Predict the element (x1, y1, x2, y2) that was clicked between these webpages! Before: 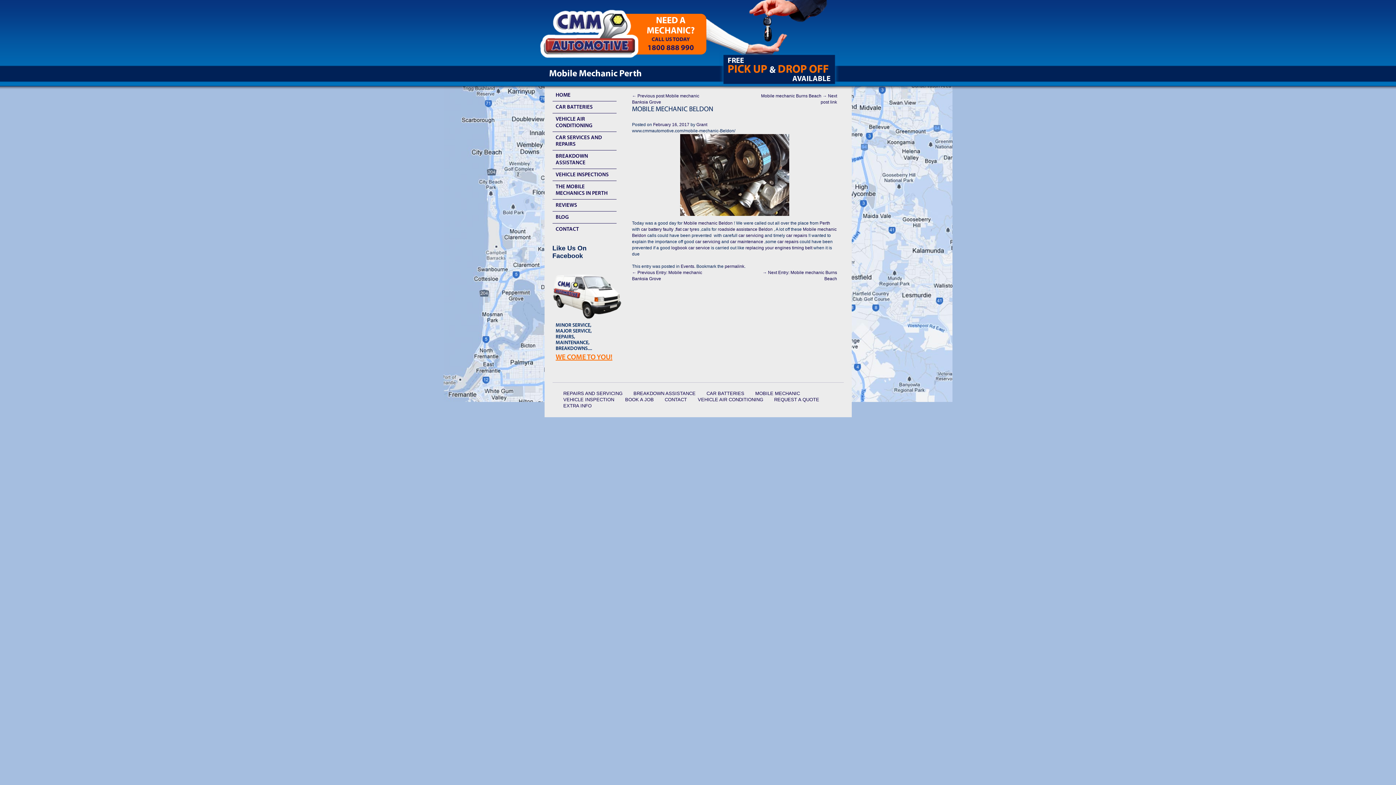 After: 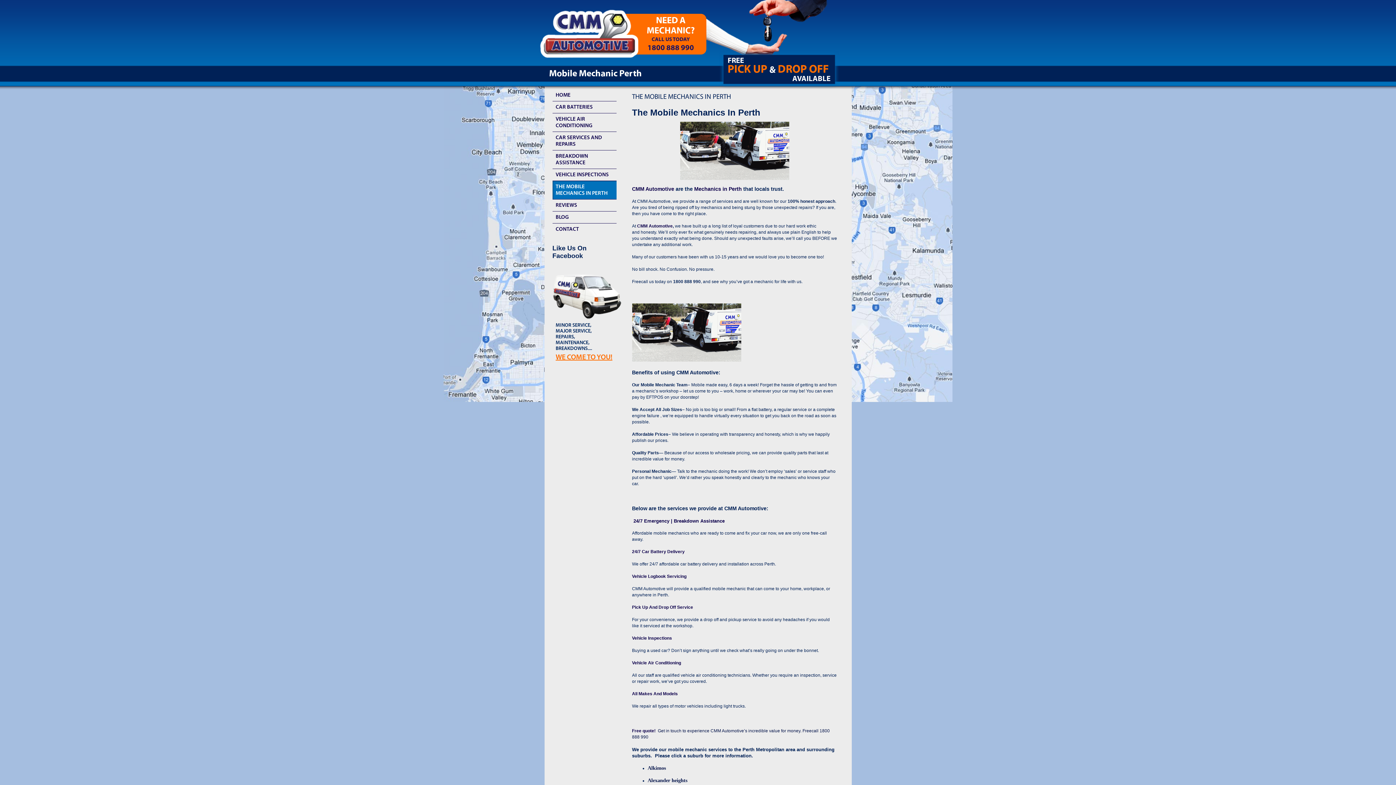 Action: label: MOBILE MECHANIC bbox: (755, 390, 800, 396)